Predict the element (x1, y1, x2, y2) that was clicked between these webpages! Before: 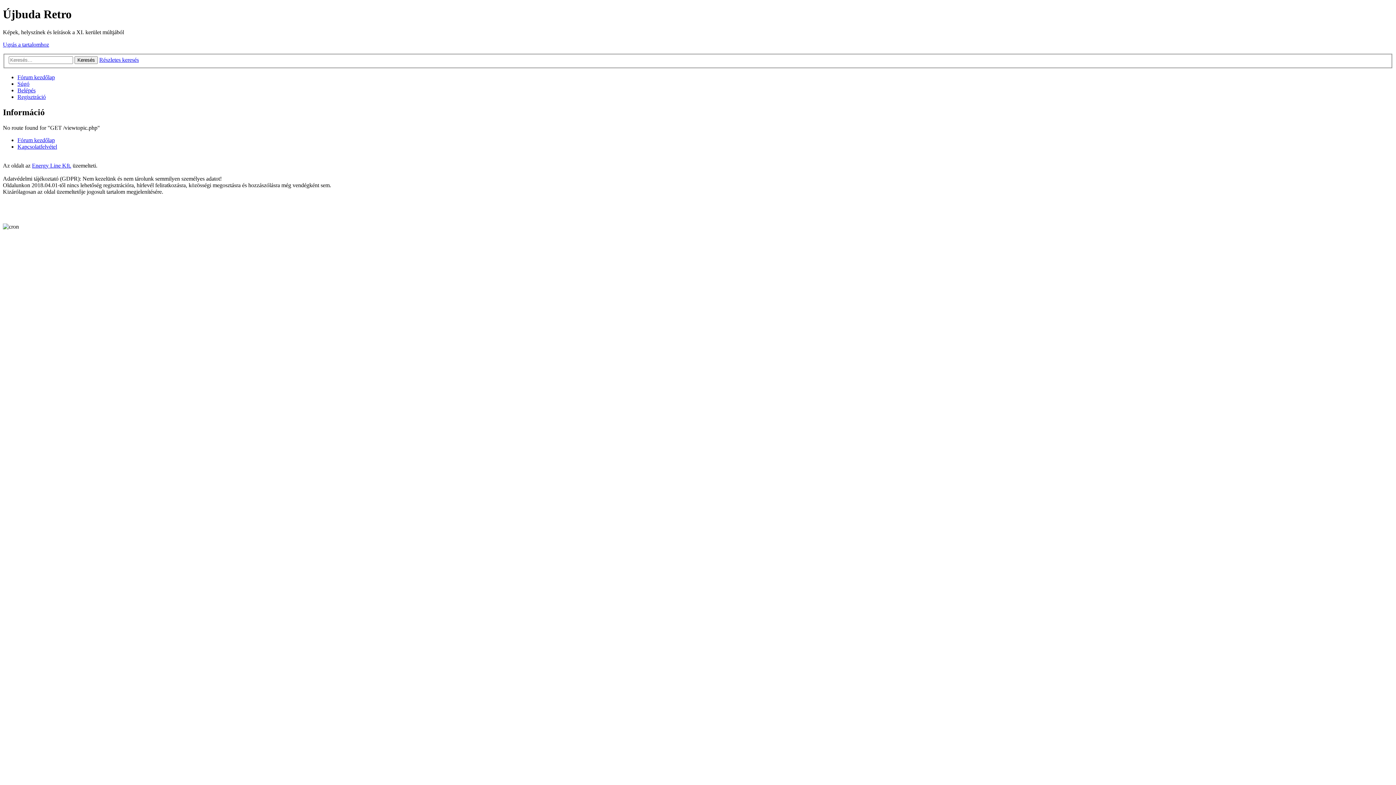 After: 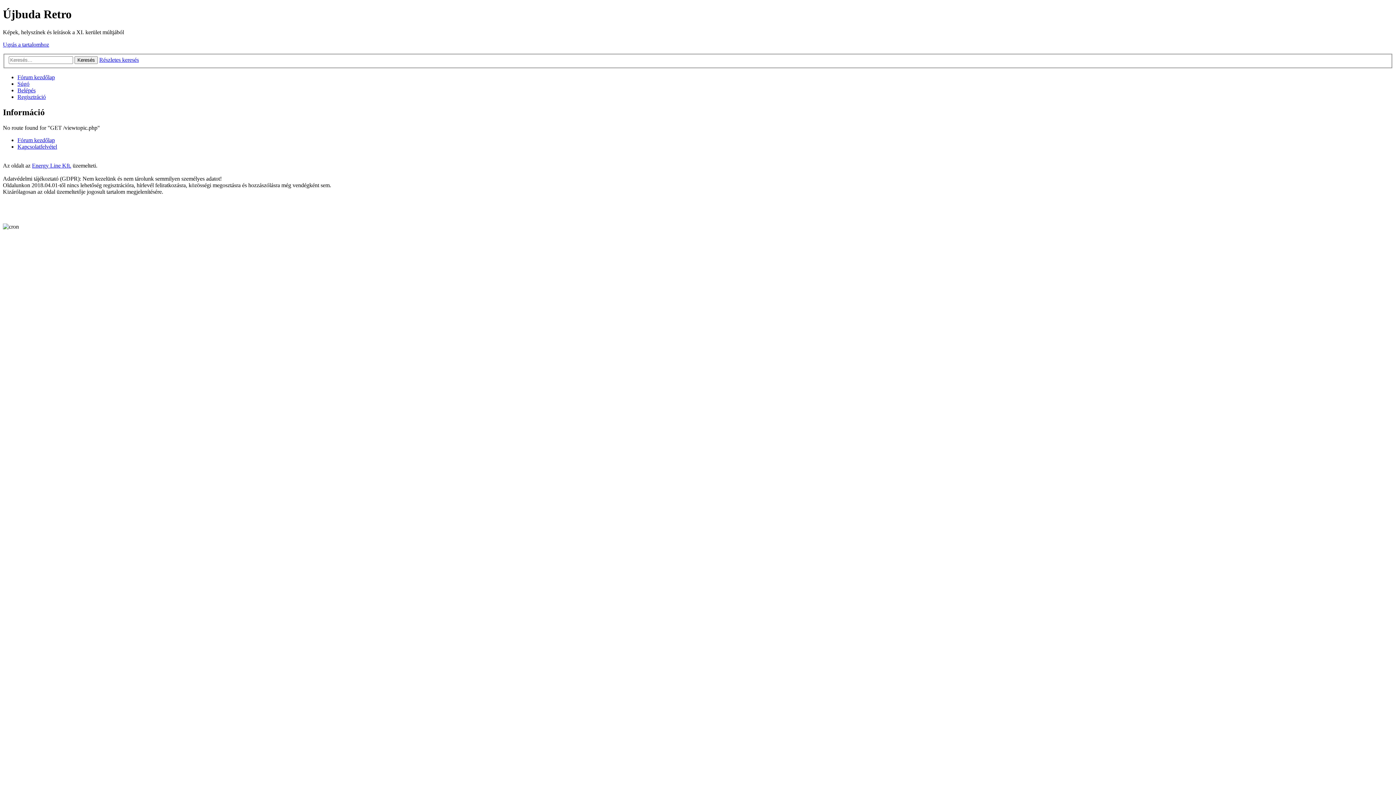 Action: label: Ugrás a tartalomhoz bbox: (2, 41, 49, 47)